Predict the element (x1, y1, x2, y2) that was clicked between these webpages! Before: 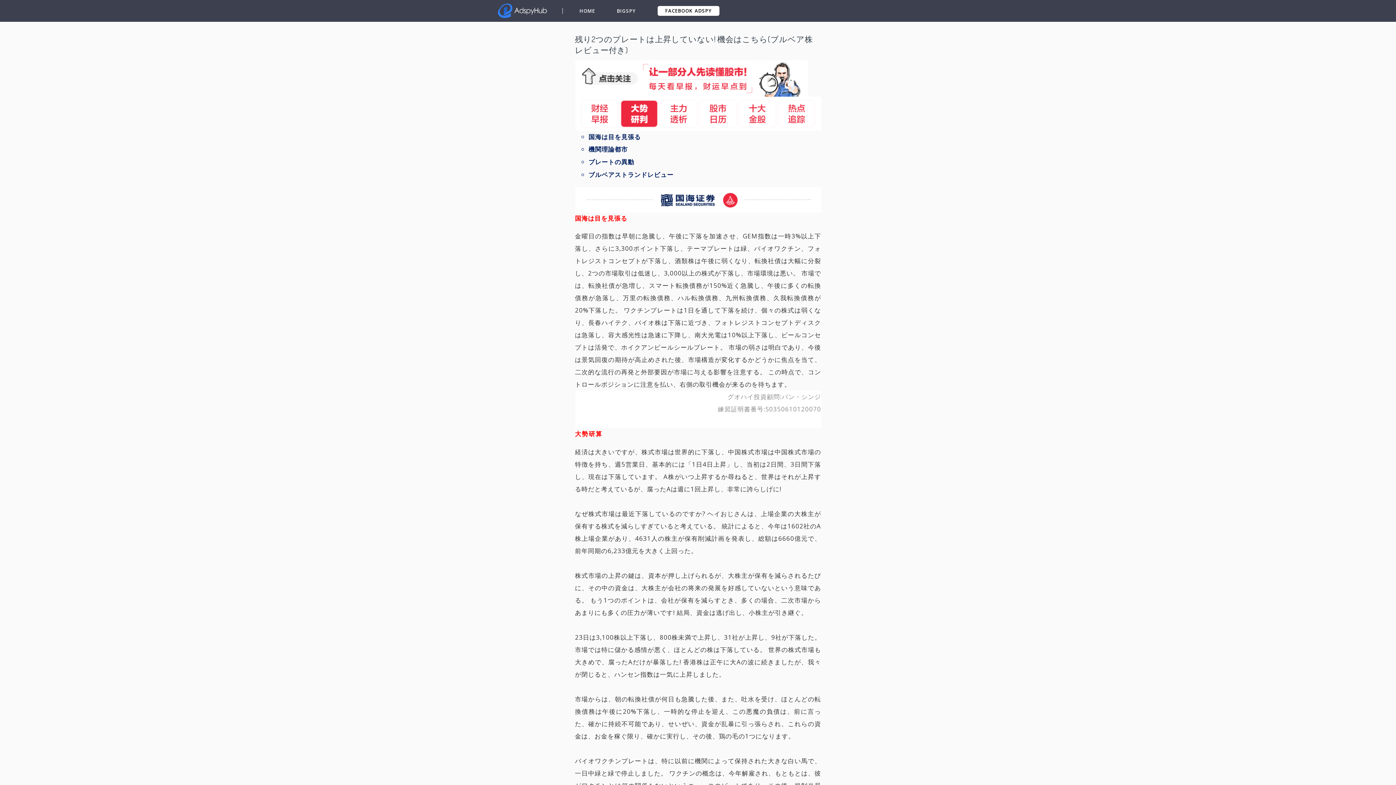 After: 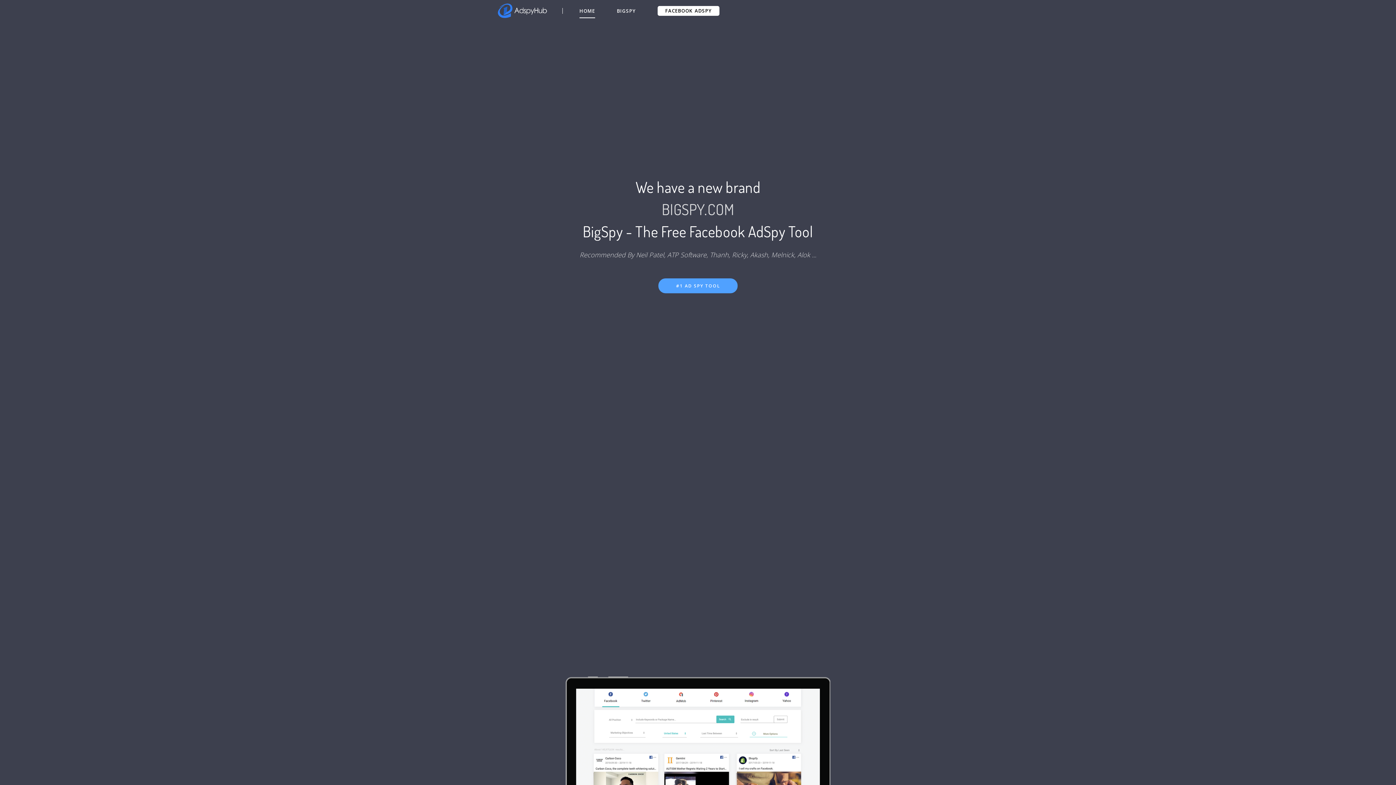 Action: bbox: (579, 3, 595, 18) label: HOME